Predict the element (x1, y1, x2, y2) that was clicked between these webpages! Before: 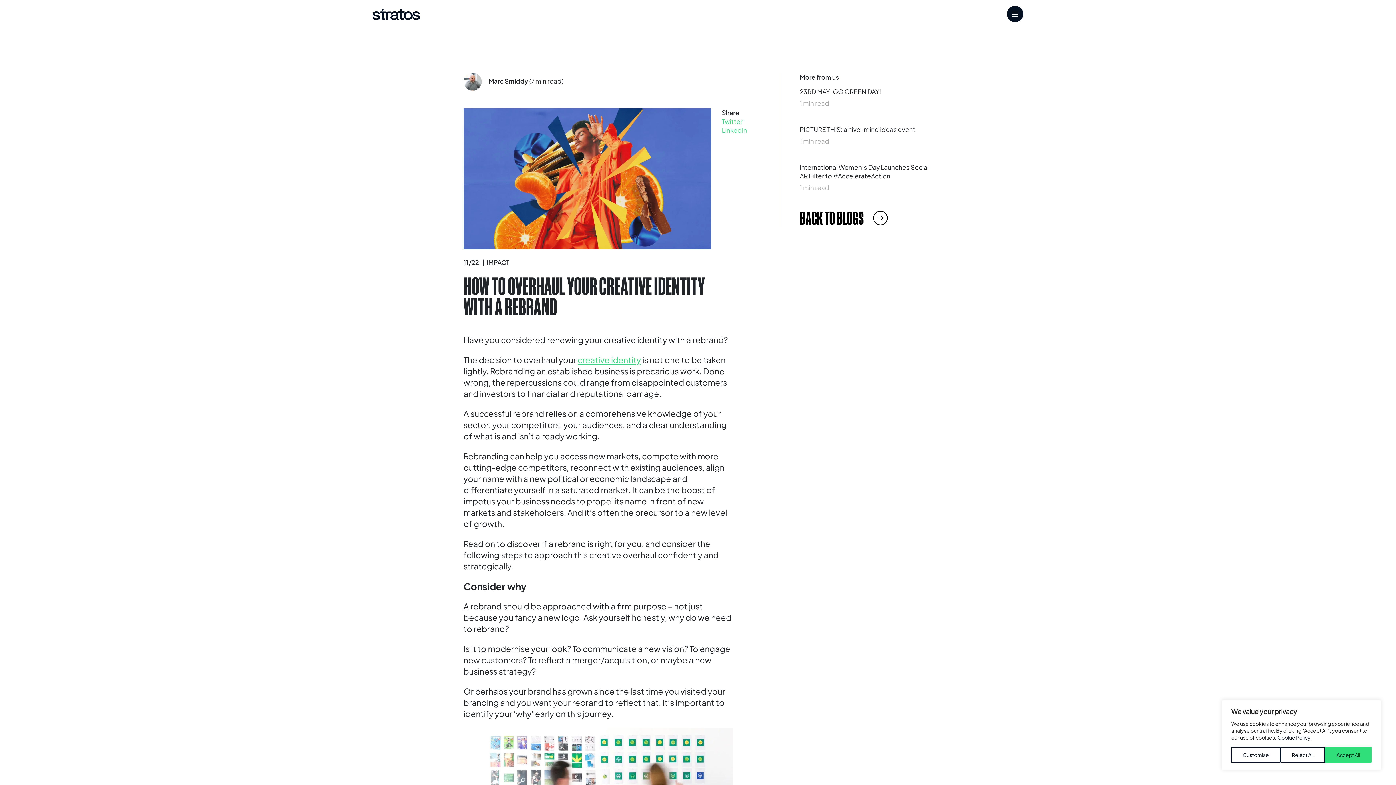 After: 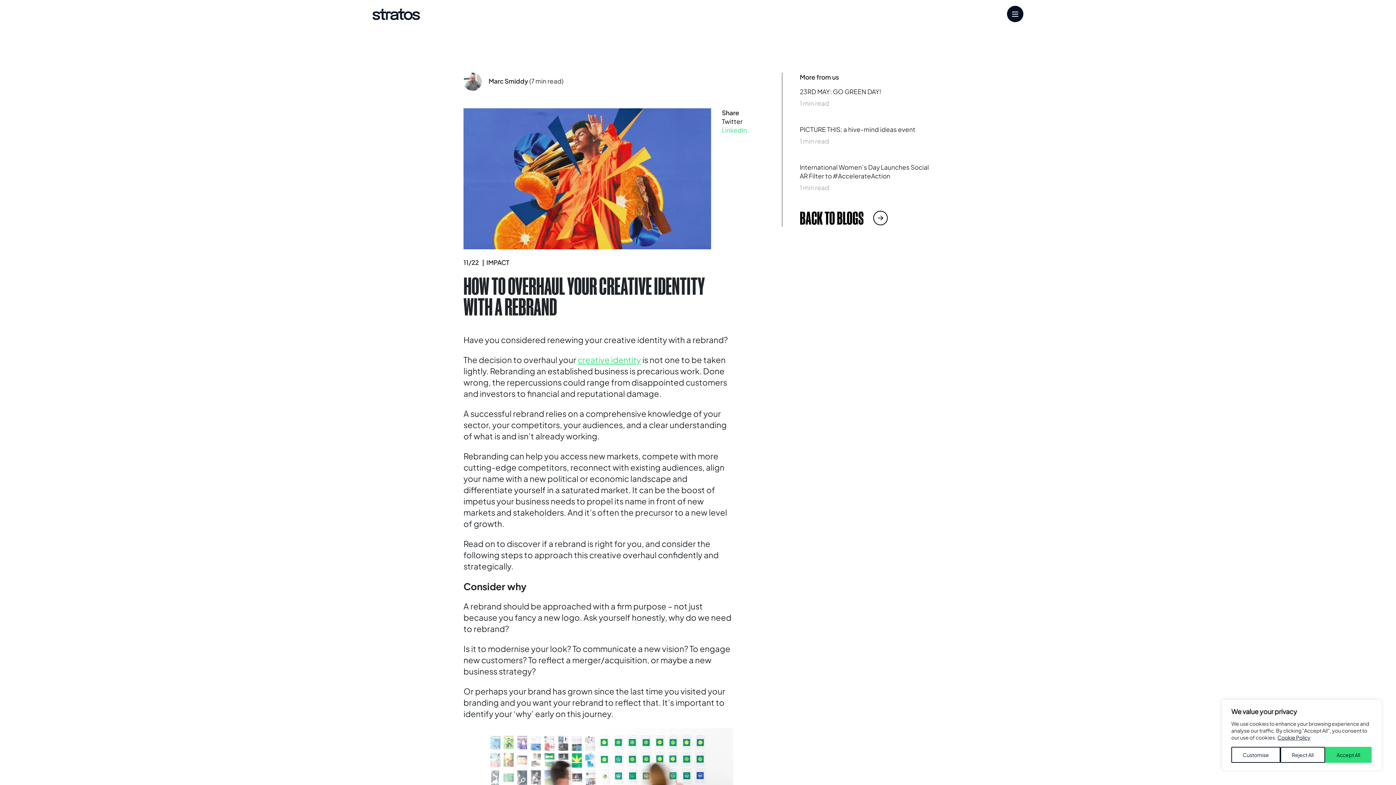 Action: label: Twitter bbox: (722, 117, 792, 125)